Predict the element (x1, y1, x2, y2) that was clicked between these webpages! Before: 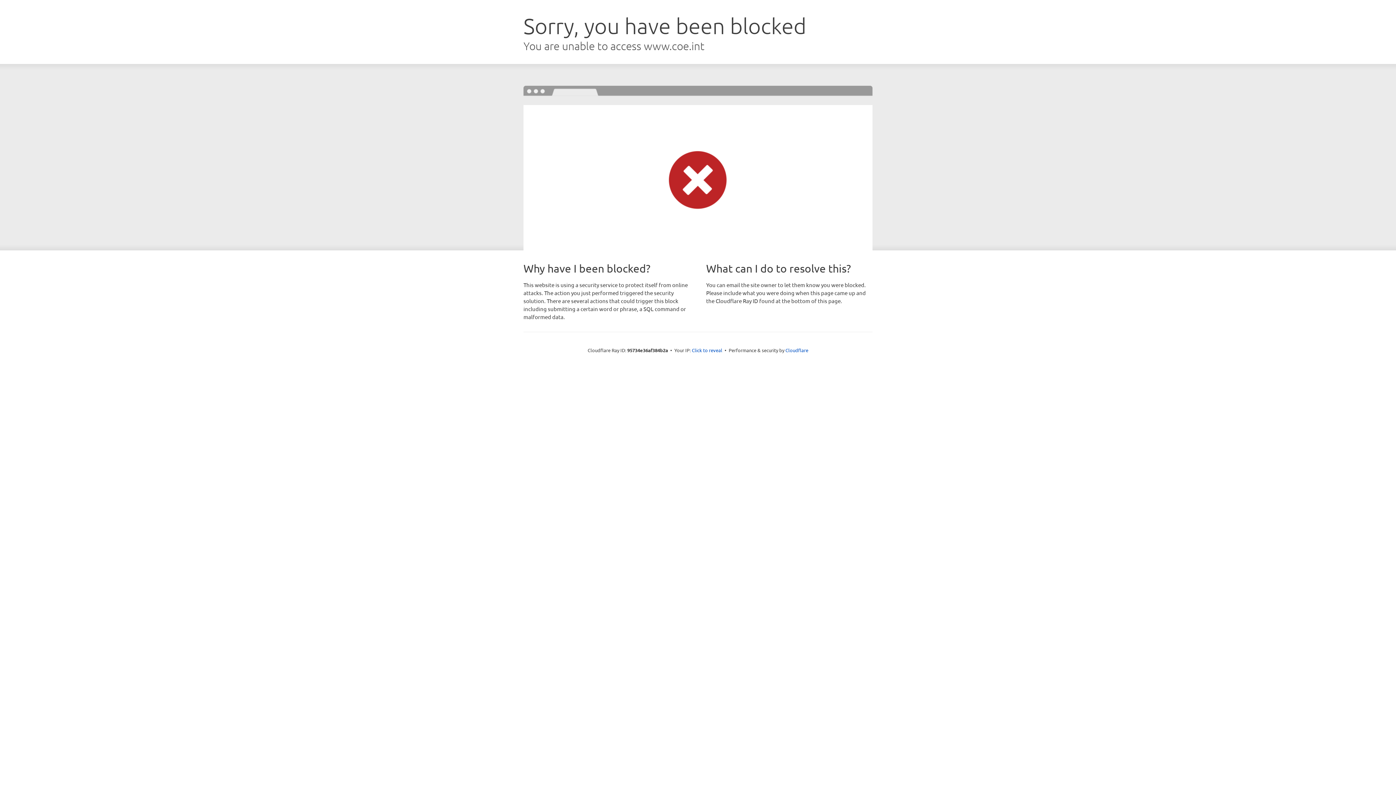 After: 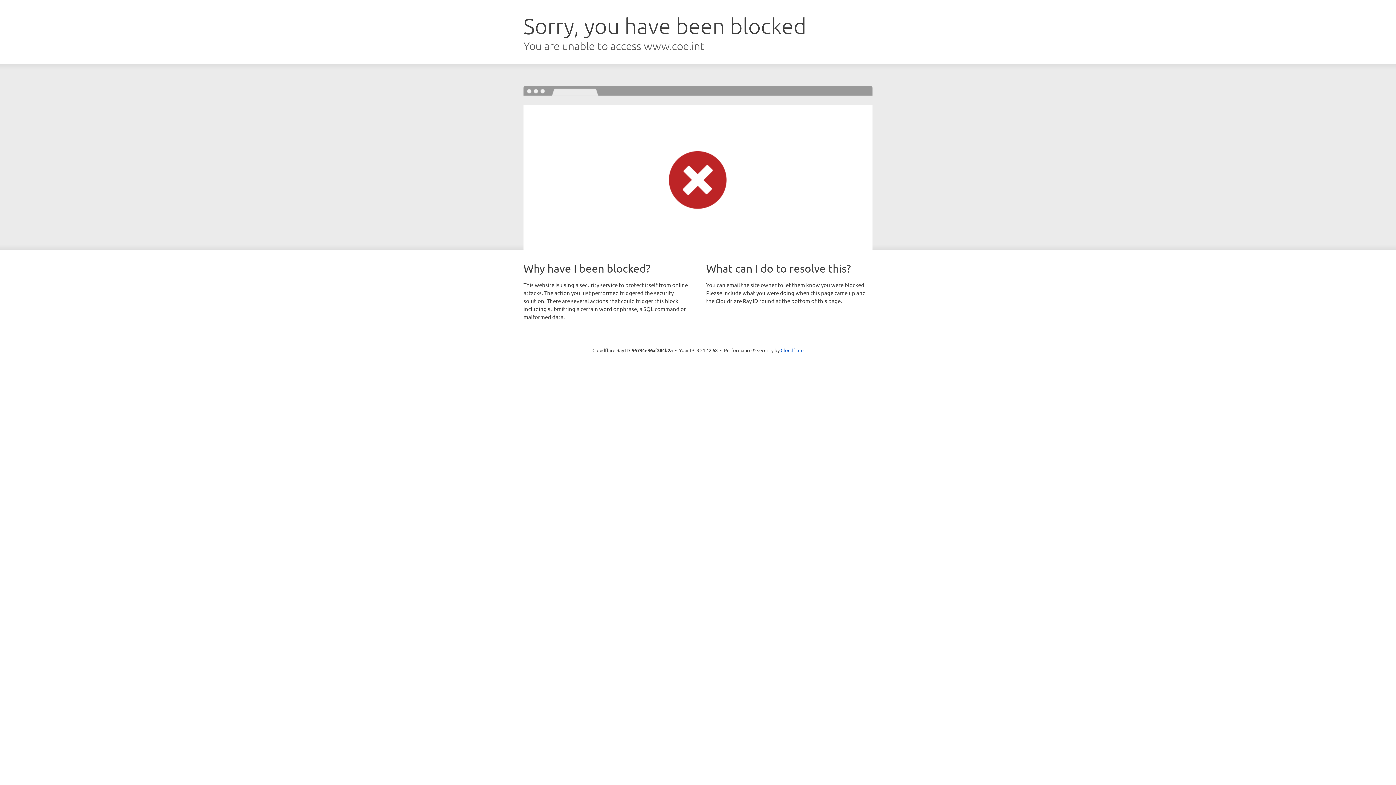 Action: bbox: (692, 346, 722, 353) label: Click to reveal